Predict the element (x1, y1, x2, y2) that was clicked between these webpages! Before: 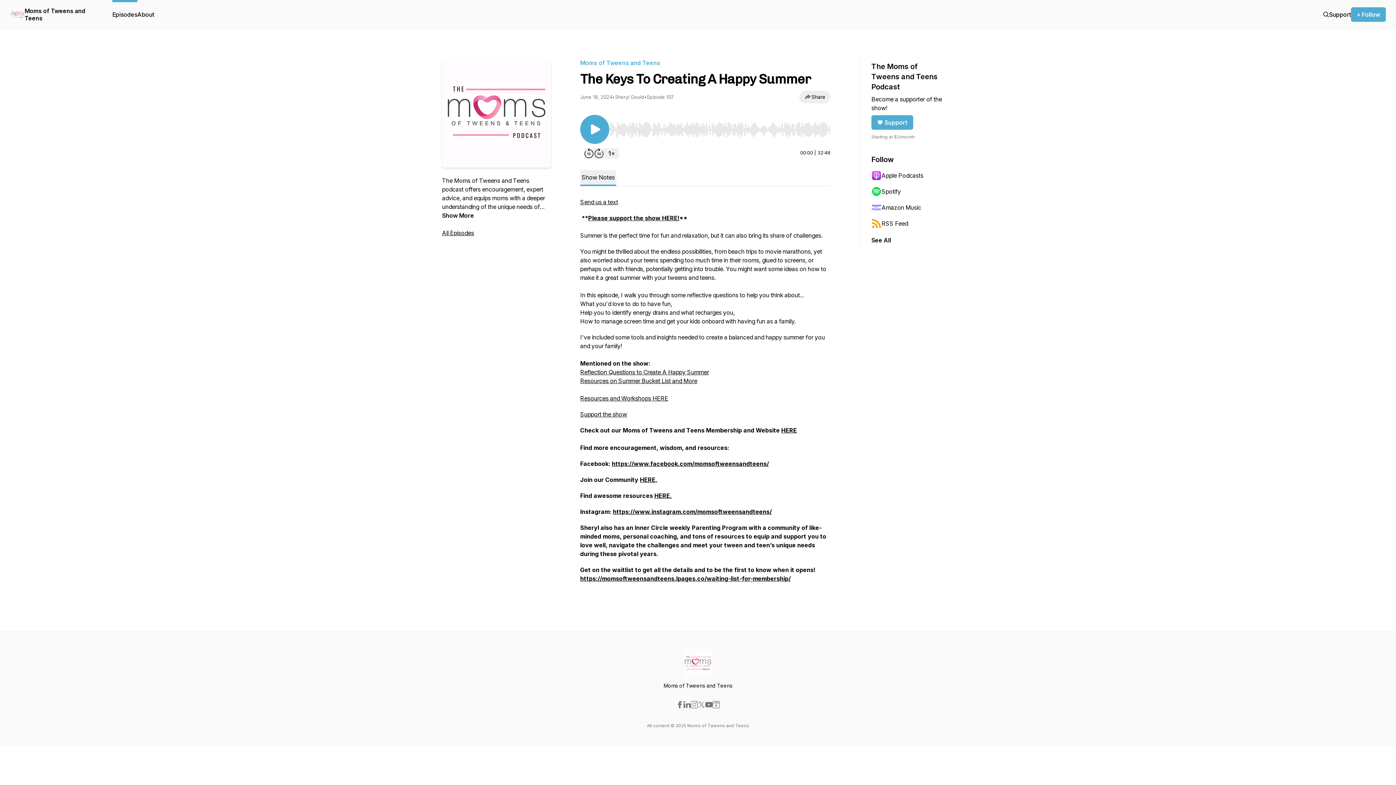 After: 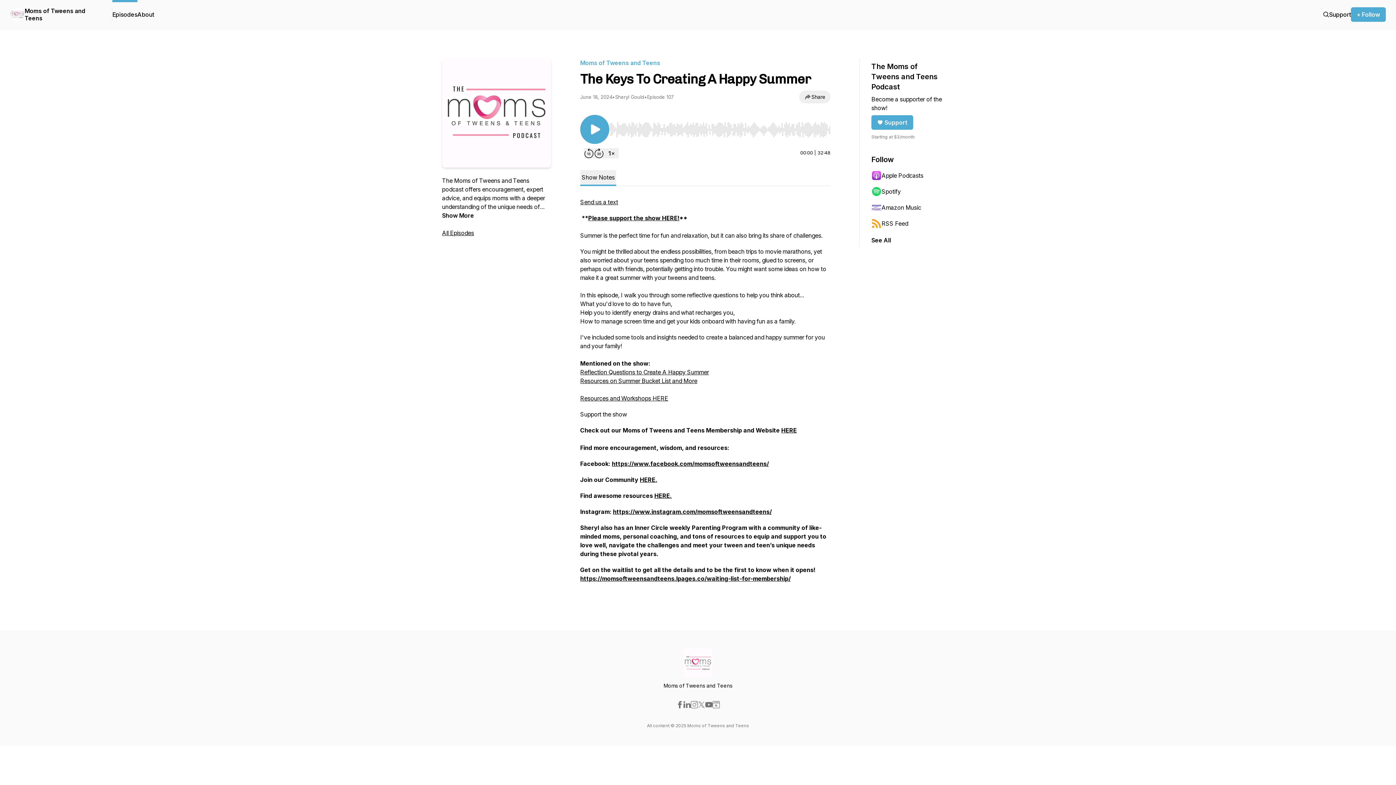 Action: bbox: (580, 410, 627, 418) label: Support the show